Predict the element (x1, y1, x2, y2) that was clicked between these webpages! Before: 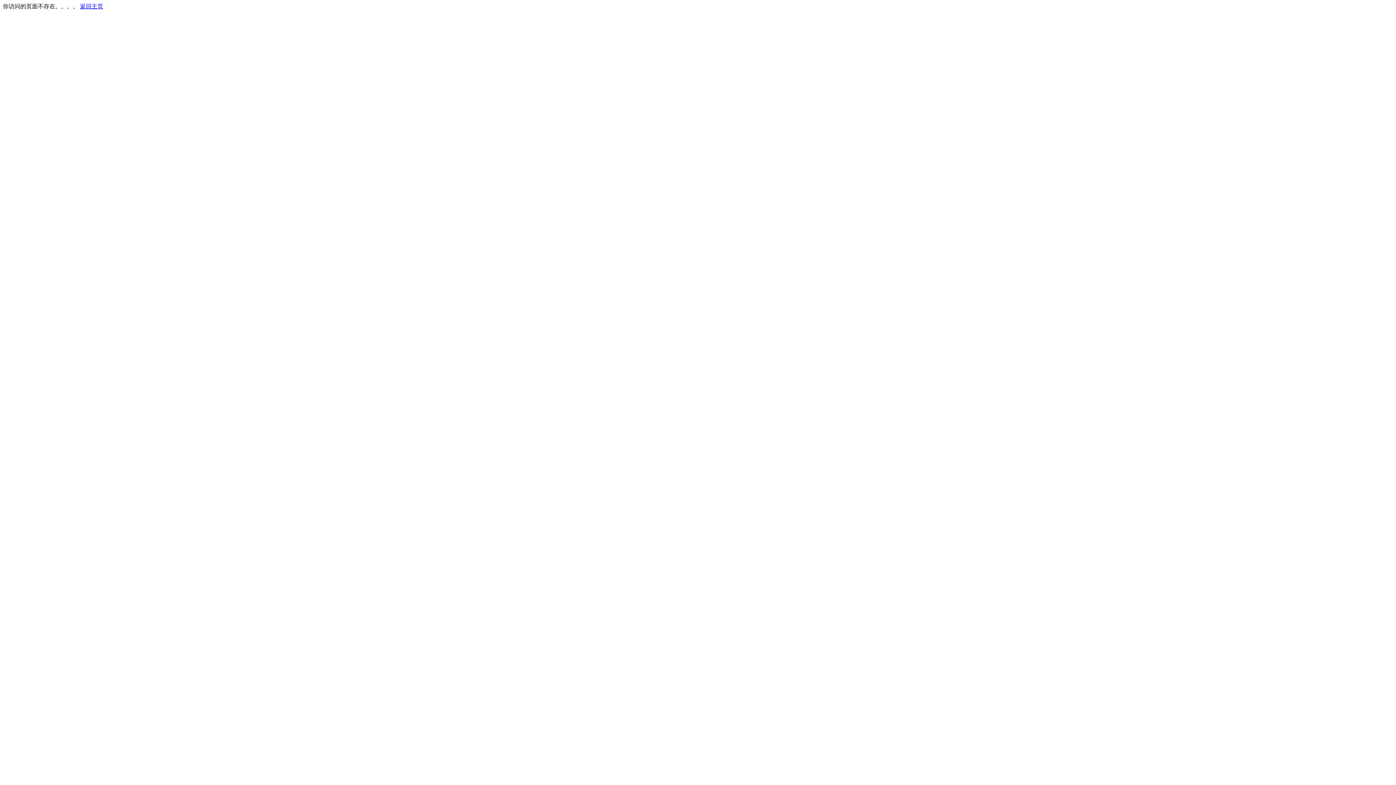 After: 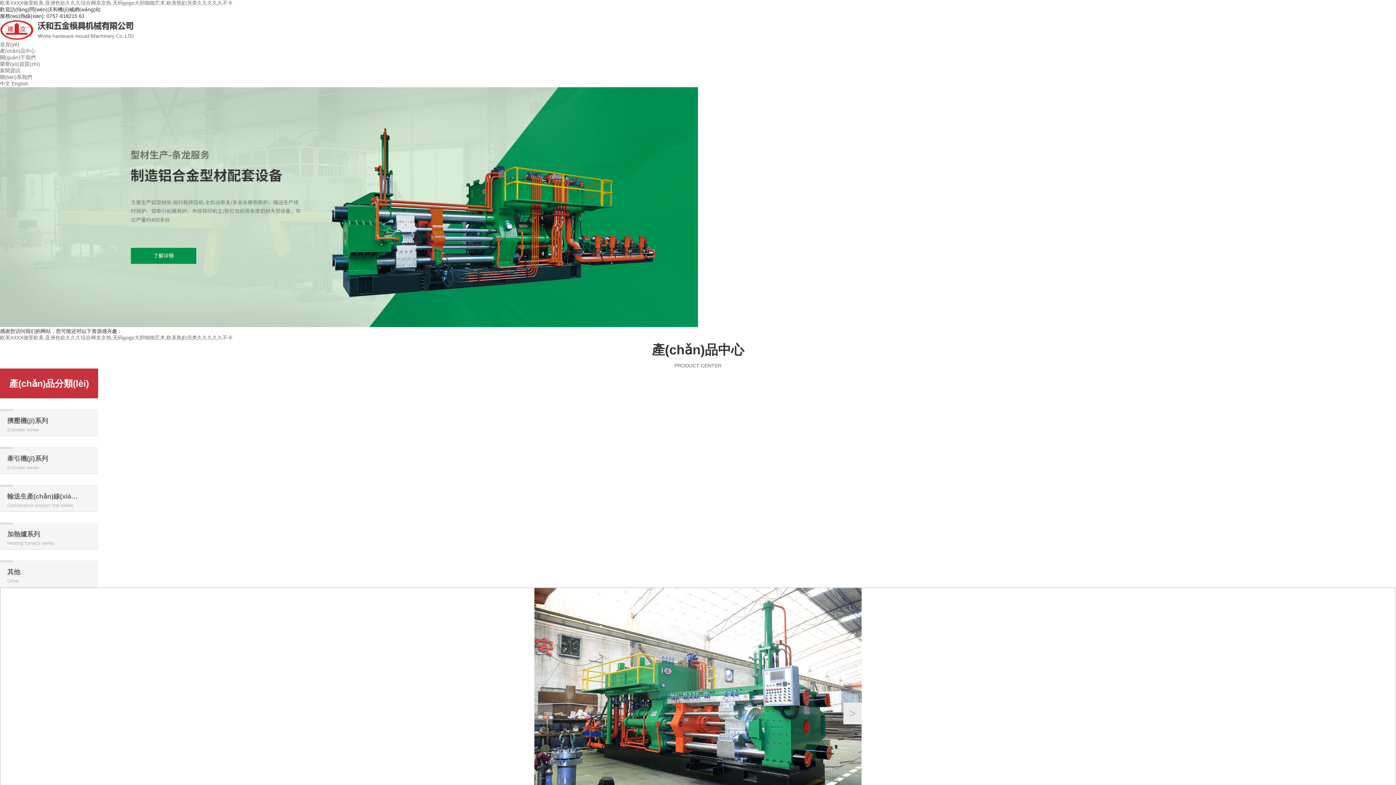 Action: bbox: (80, 3, 103, 9) label: 返回主页